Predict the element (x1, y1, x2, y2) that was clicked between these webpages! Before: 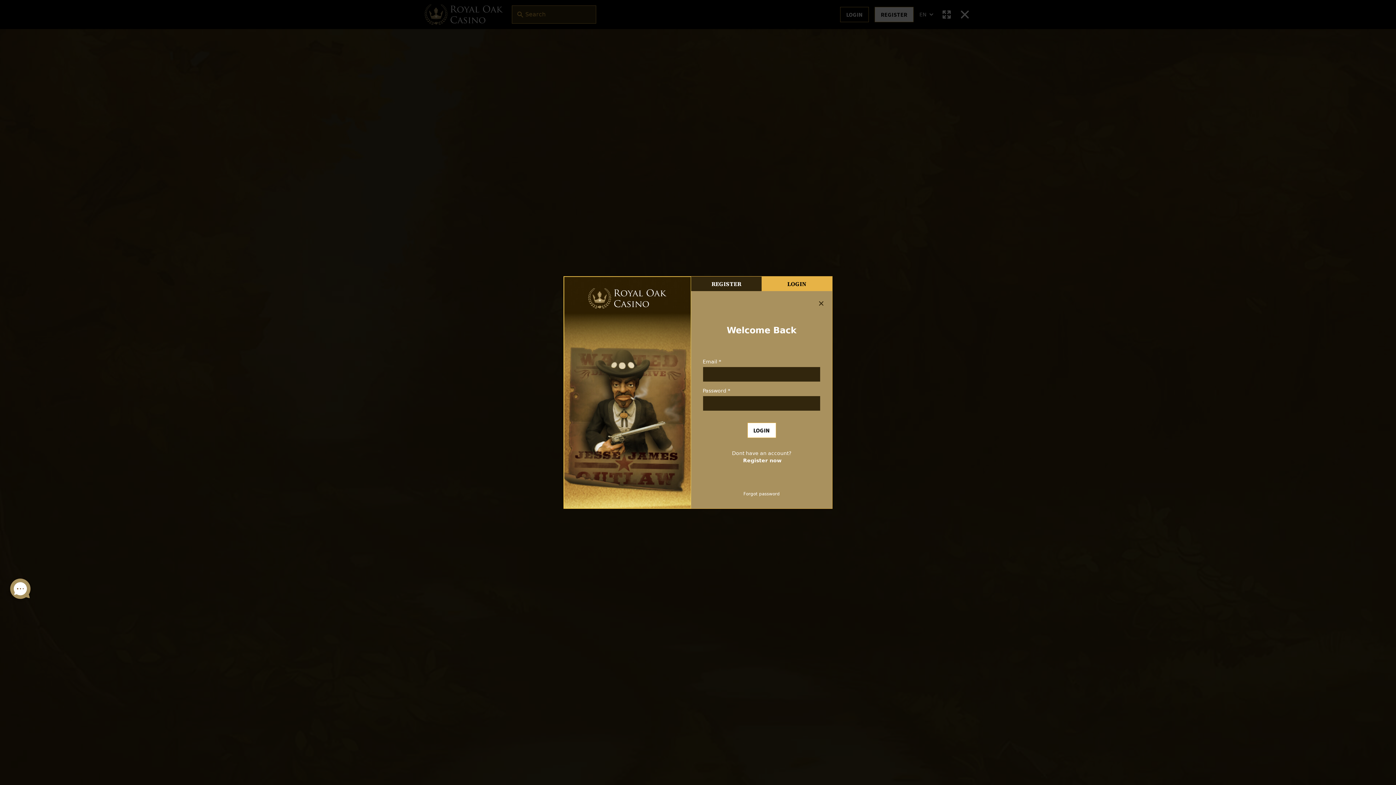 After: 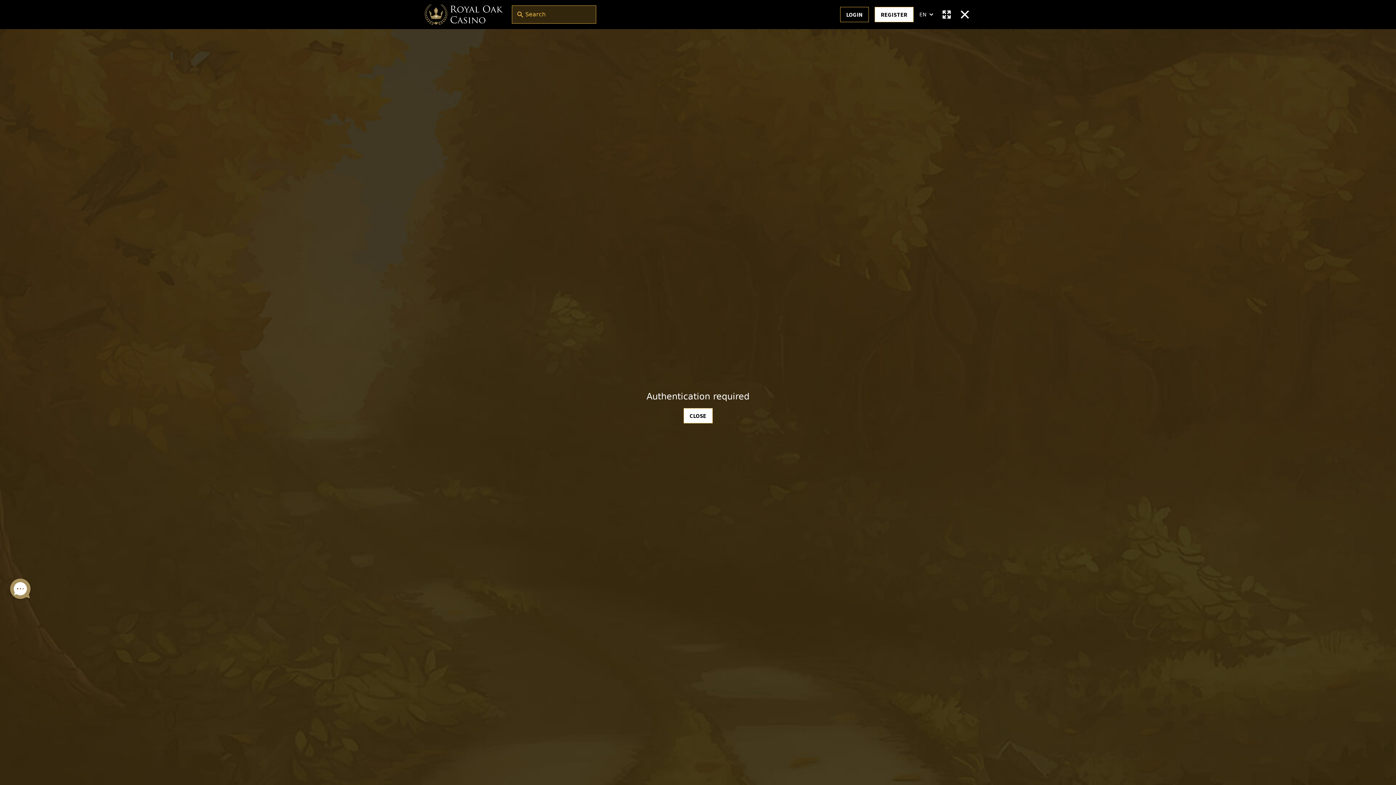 Action: bbox: (817, 300, 825, 307)